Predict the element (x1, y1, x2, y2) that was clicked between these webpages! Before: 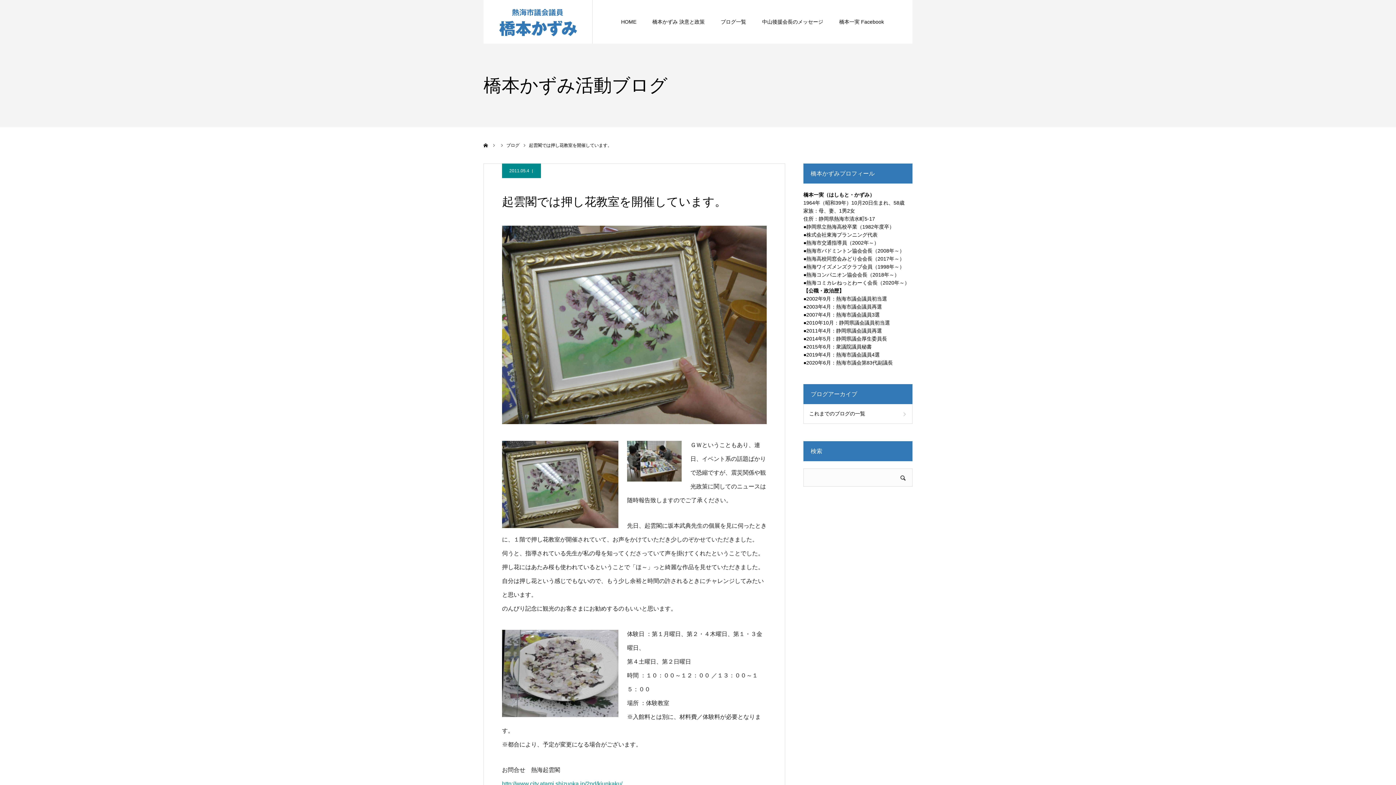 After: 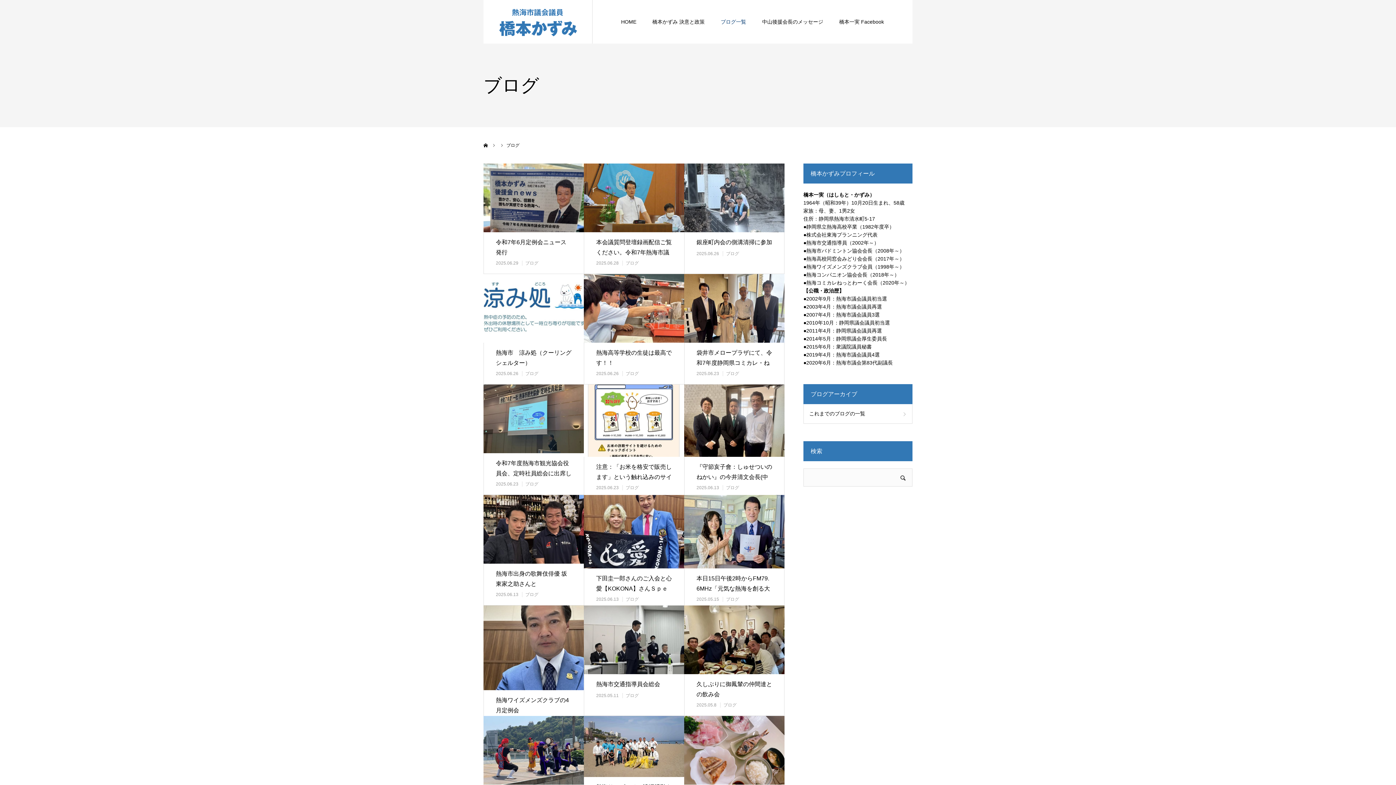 Action: label: ブログ bbox: (506, 142, 519, 148)